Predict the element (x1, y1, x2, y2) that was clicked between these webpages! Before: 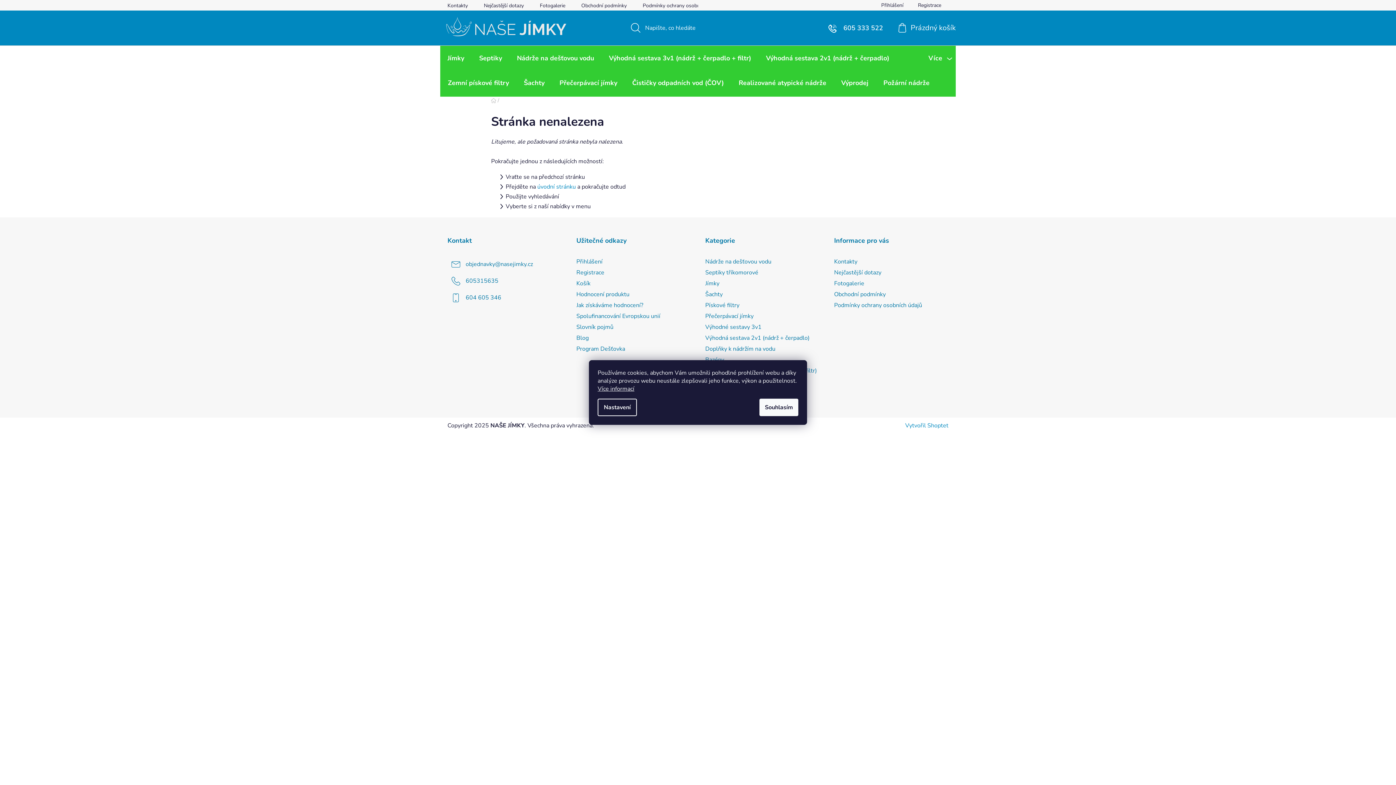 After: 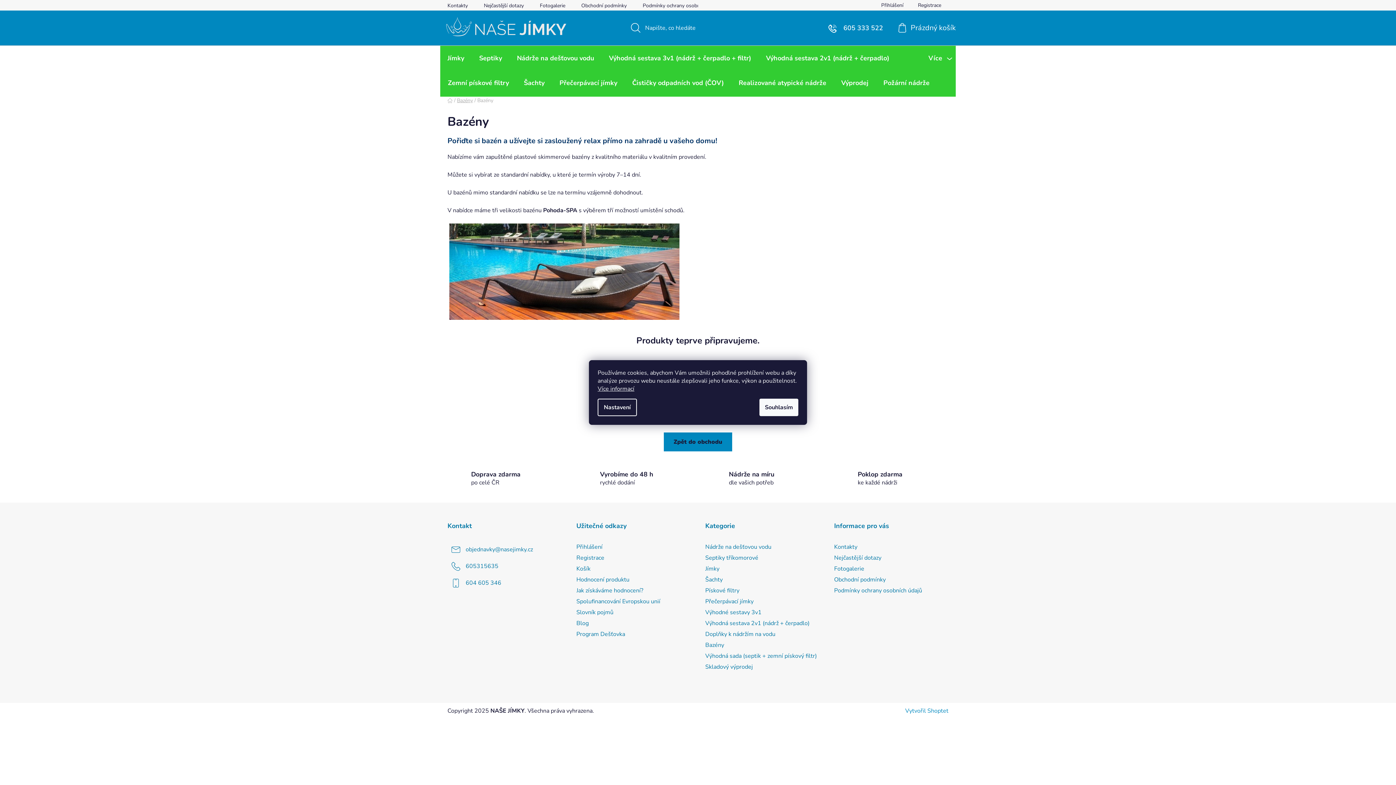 Action: bbox: (705, 355, 724, 363) label: Bazény